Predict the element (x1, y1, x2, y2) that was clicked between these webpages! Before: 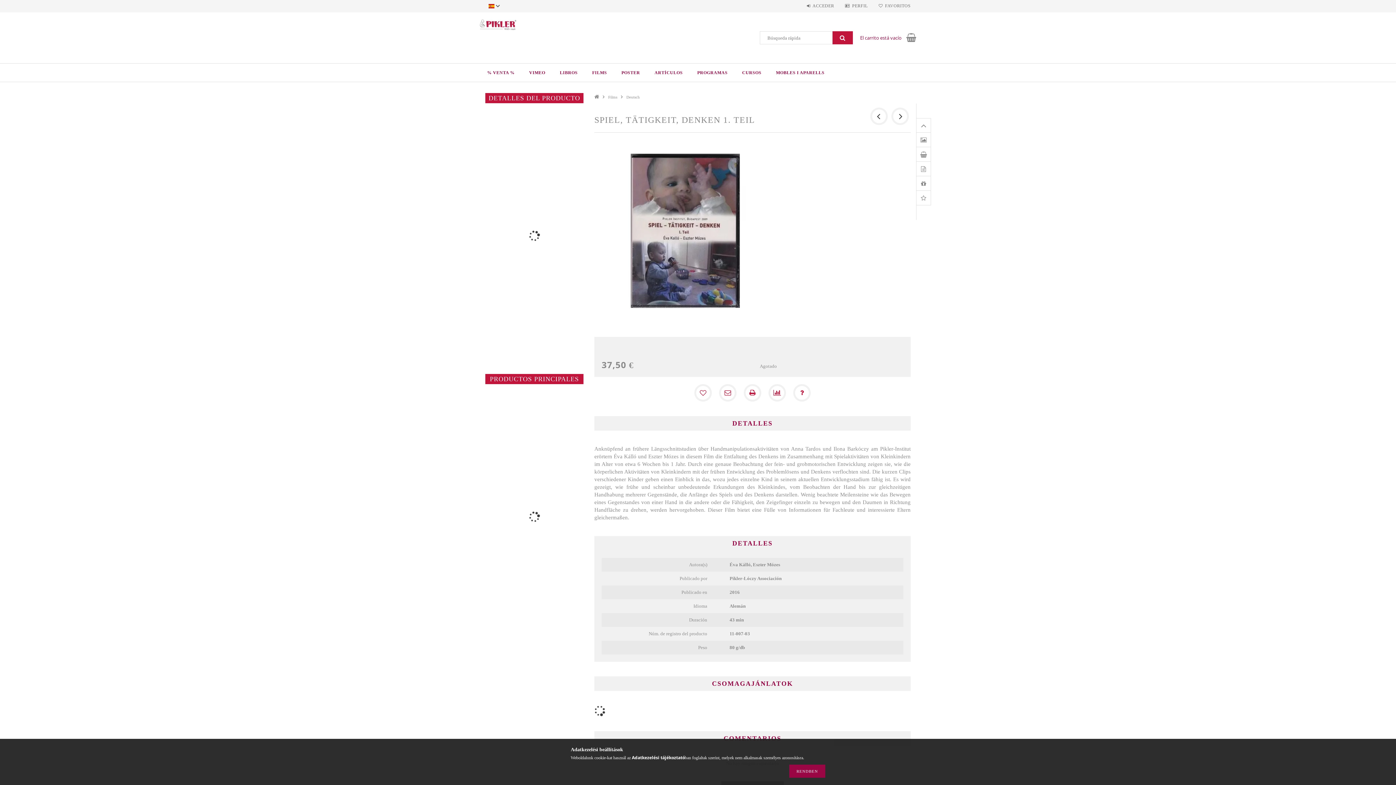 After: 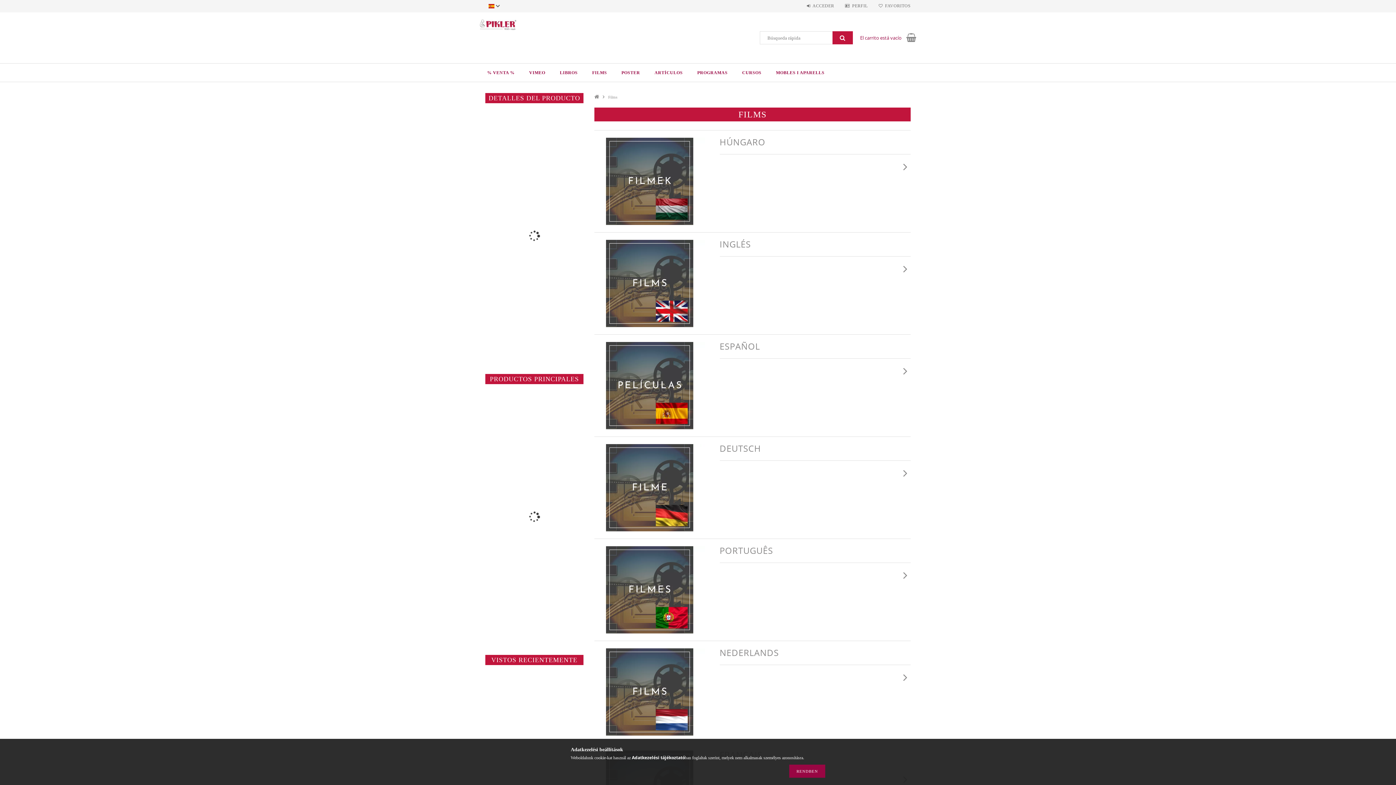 Action: label: FILMS bbox: (585, 63, 614, 81)